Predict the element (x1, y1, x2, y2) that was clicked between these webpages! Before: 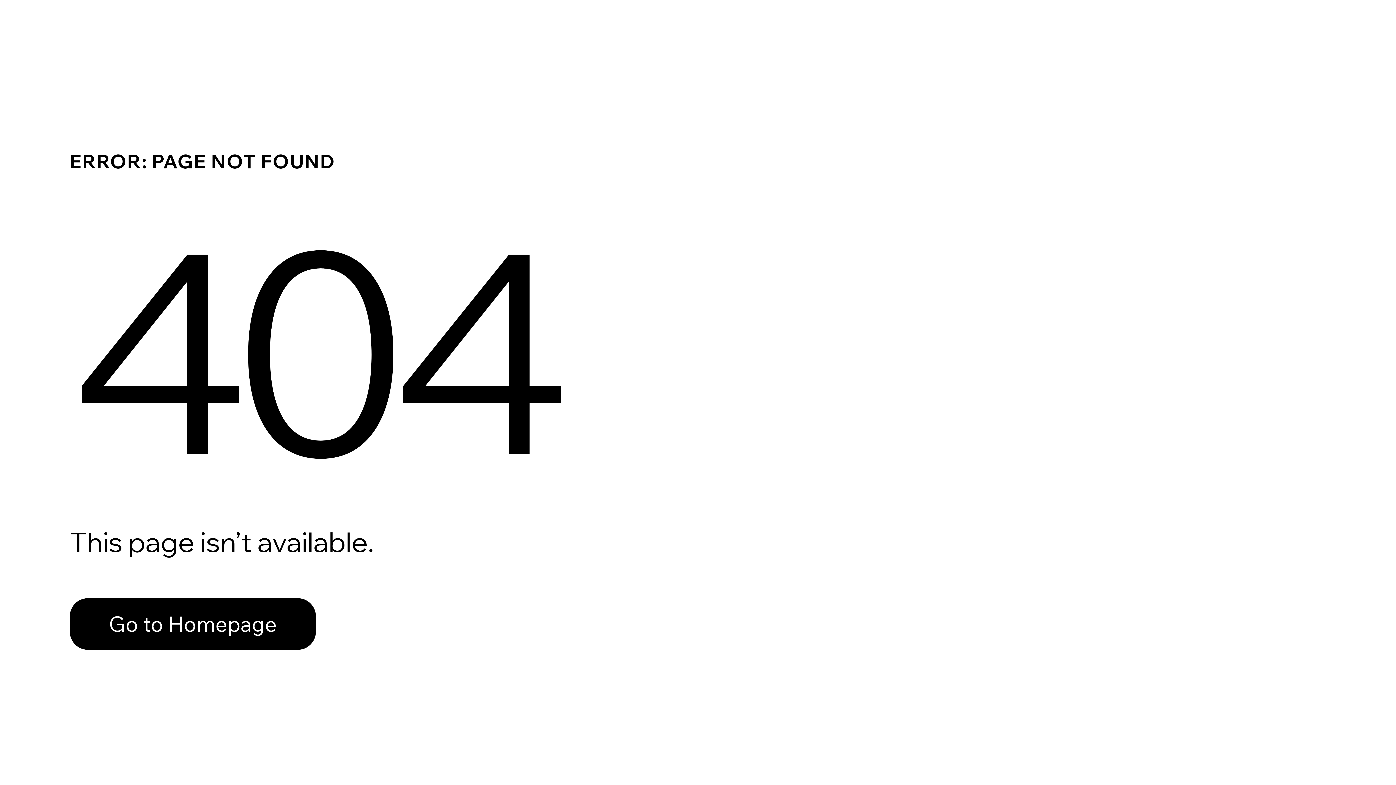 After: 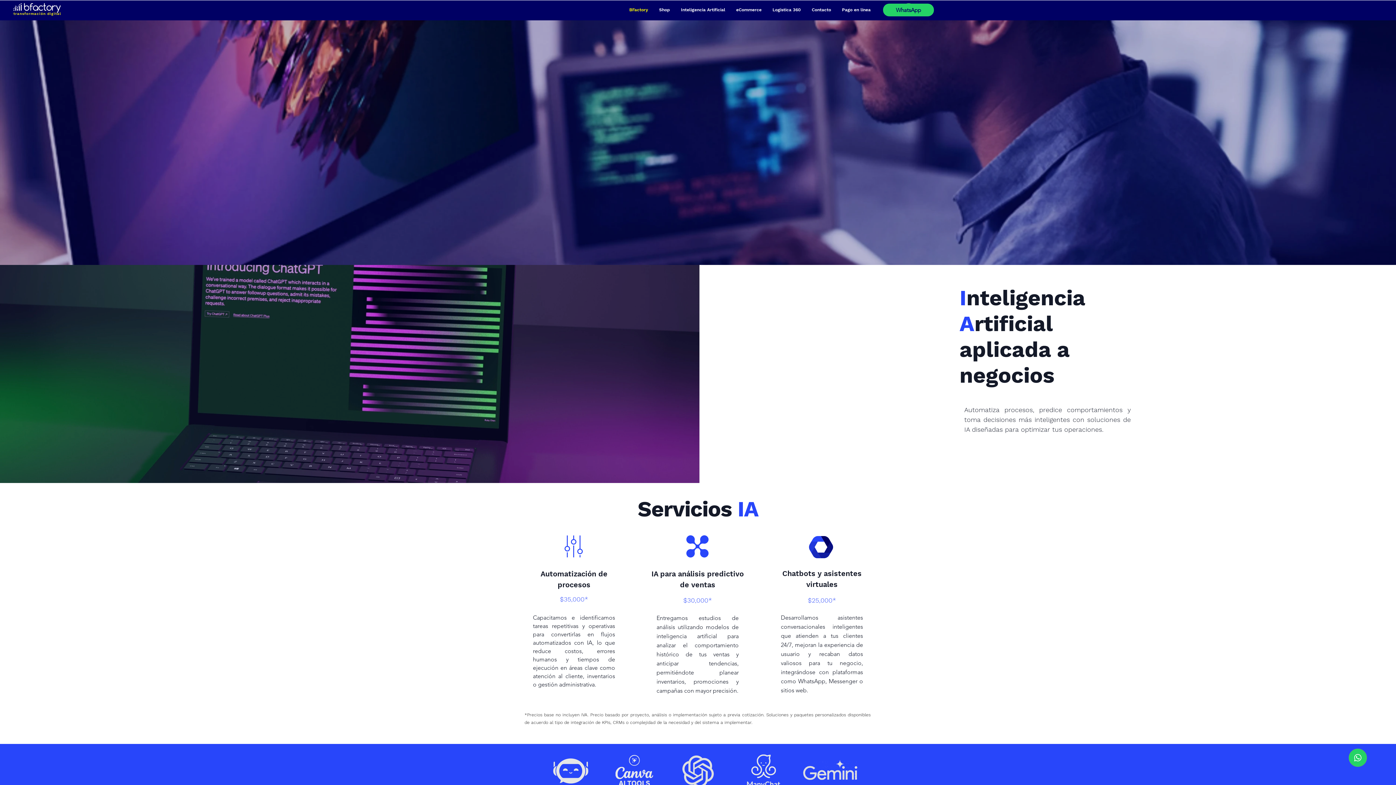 Action: bbox: (69, 598, 316, 650) label: Go to Homepage